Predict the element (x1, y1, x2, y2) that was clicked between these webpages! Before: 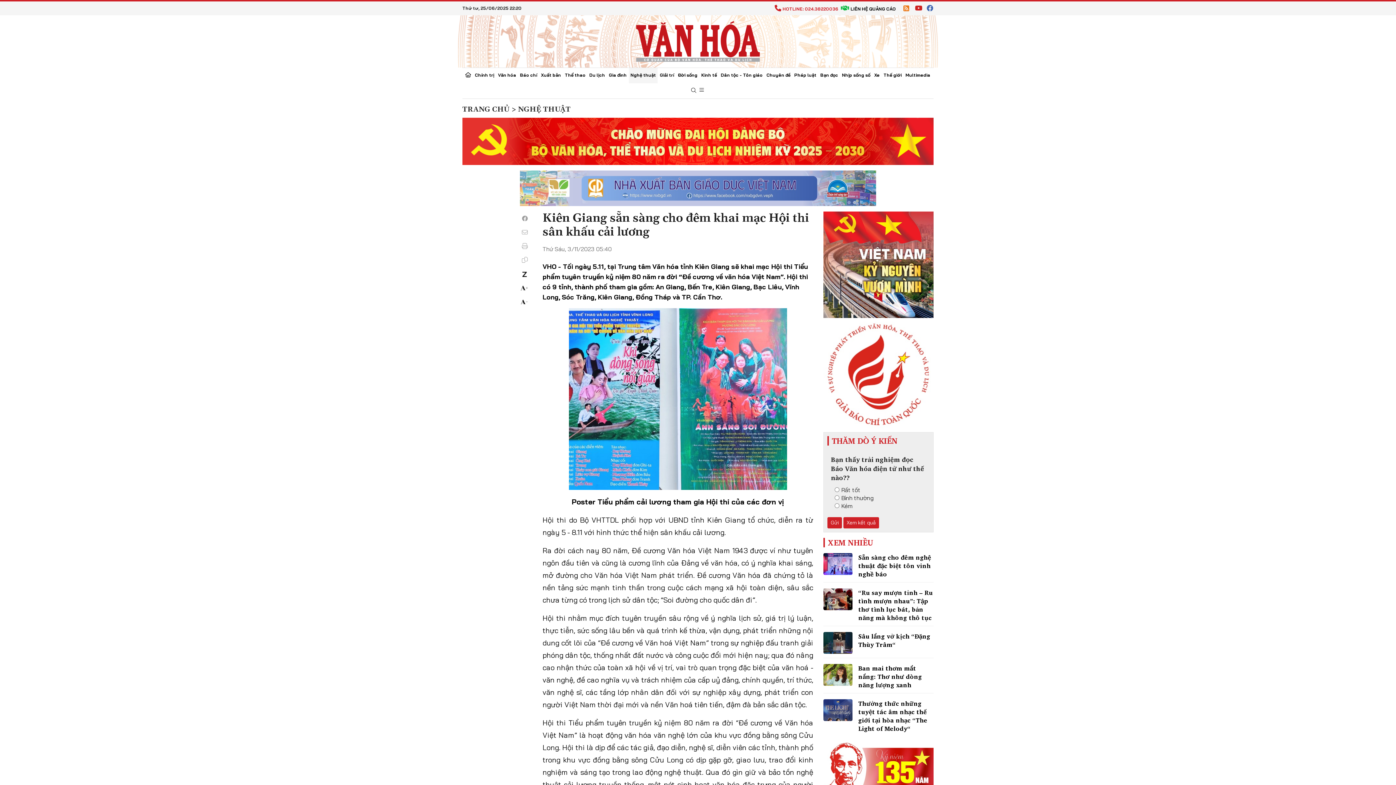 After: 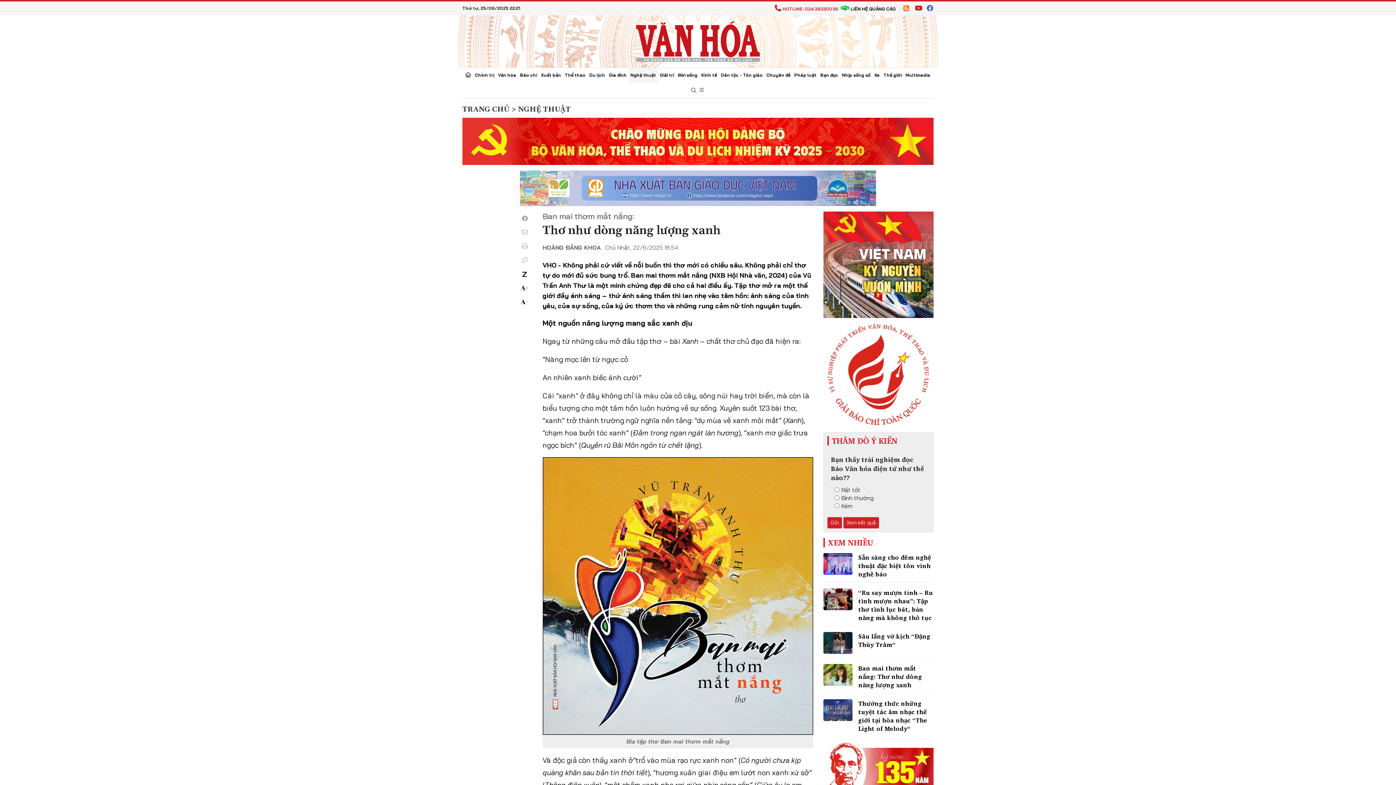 Action: label: Ban mai thơm mắt nắng: Thơ như dòng năng lượng xanh bbox: (858, 663, 922, 690)